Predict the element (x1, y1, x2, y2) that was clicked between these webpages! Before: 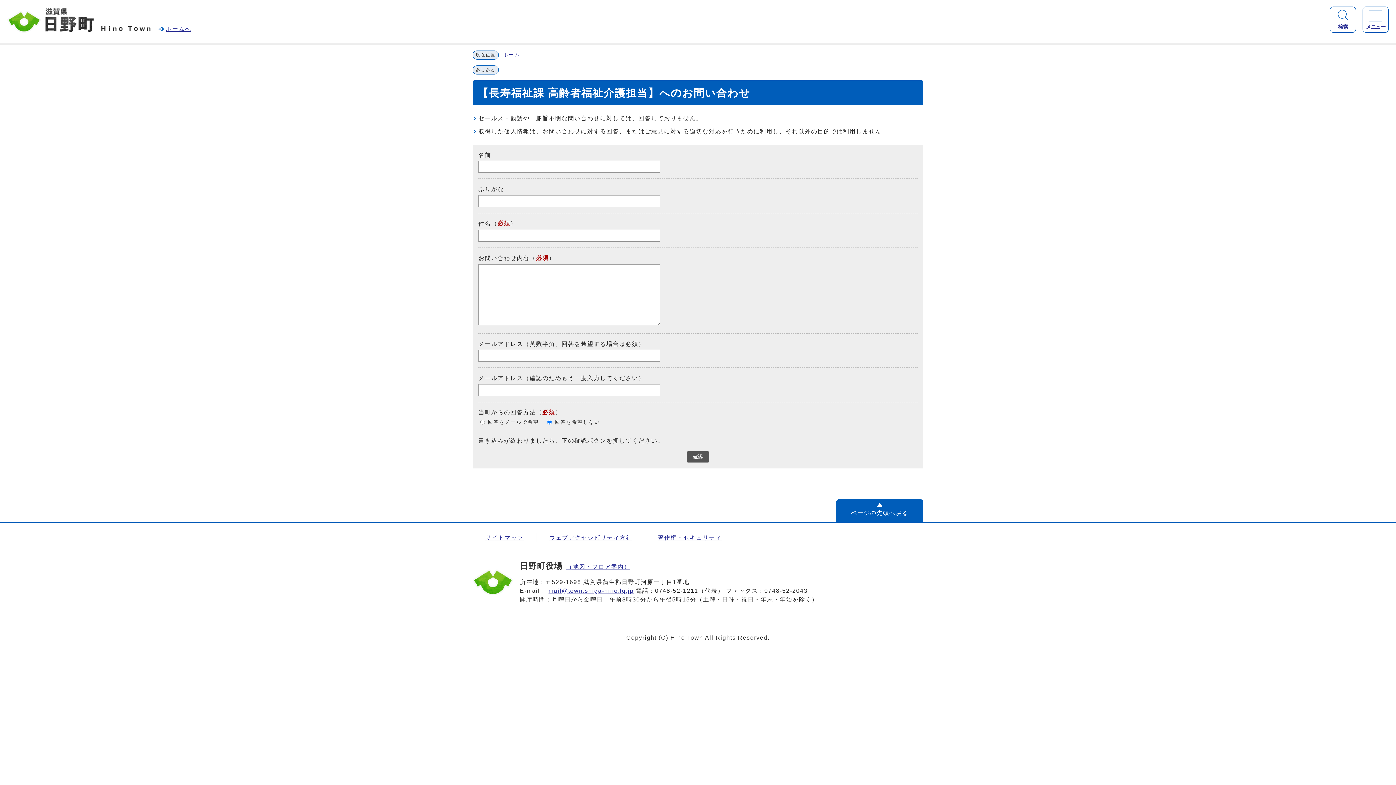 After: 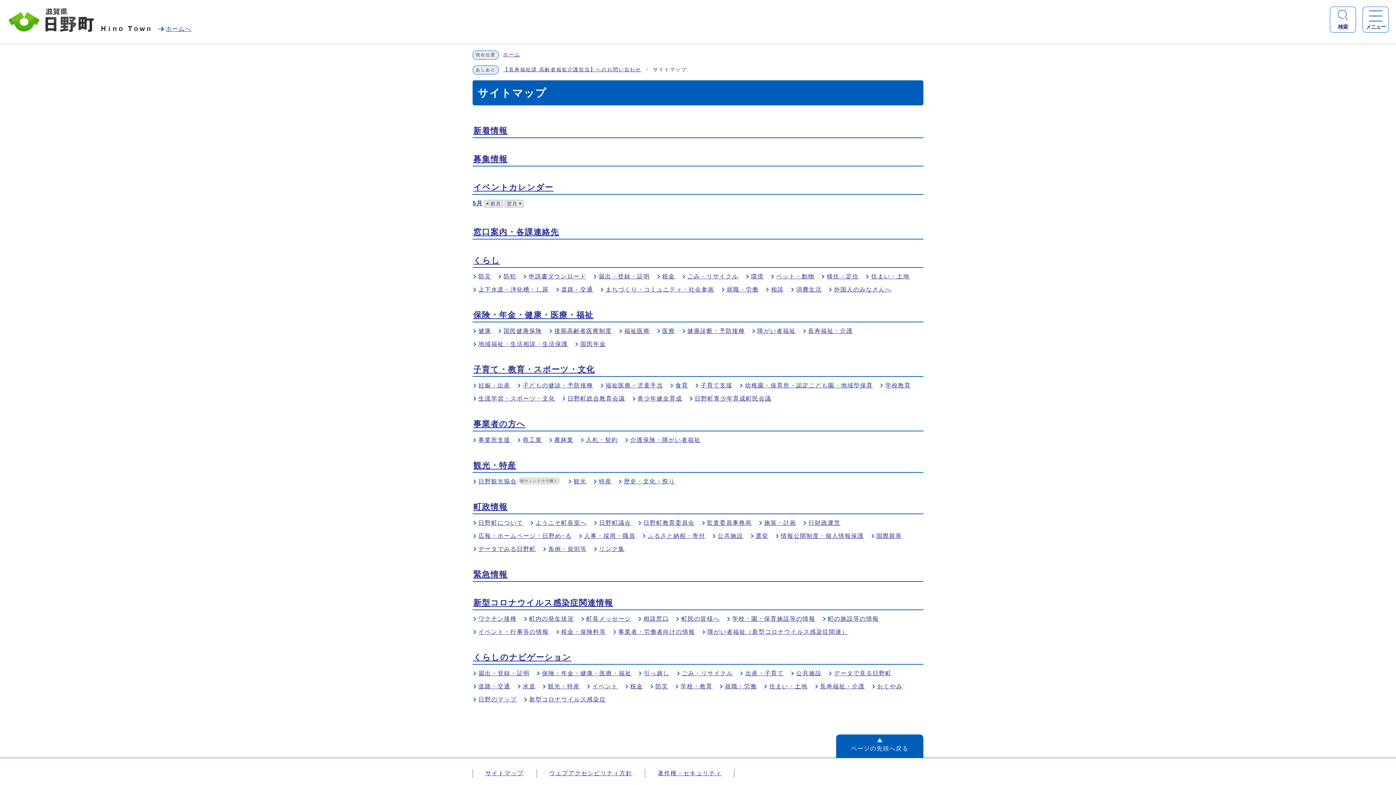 Action: bbox: (485, 534, 523, 541) label: サイトマップ